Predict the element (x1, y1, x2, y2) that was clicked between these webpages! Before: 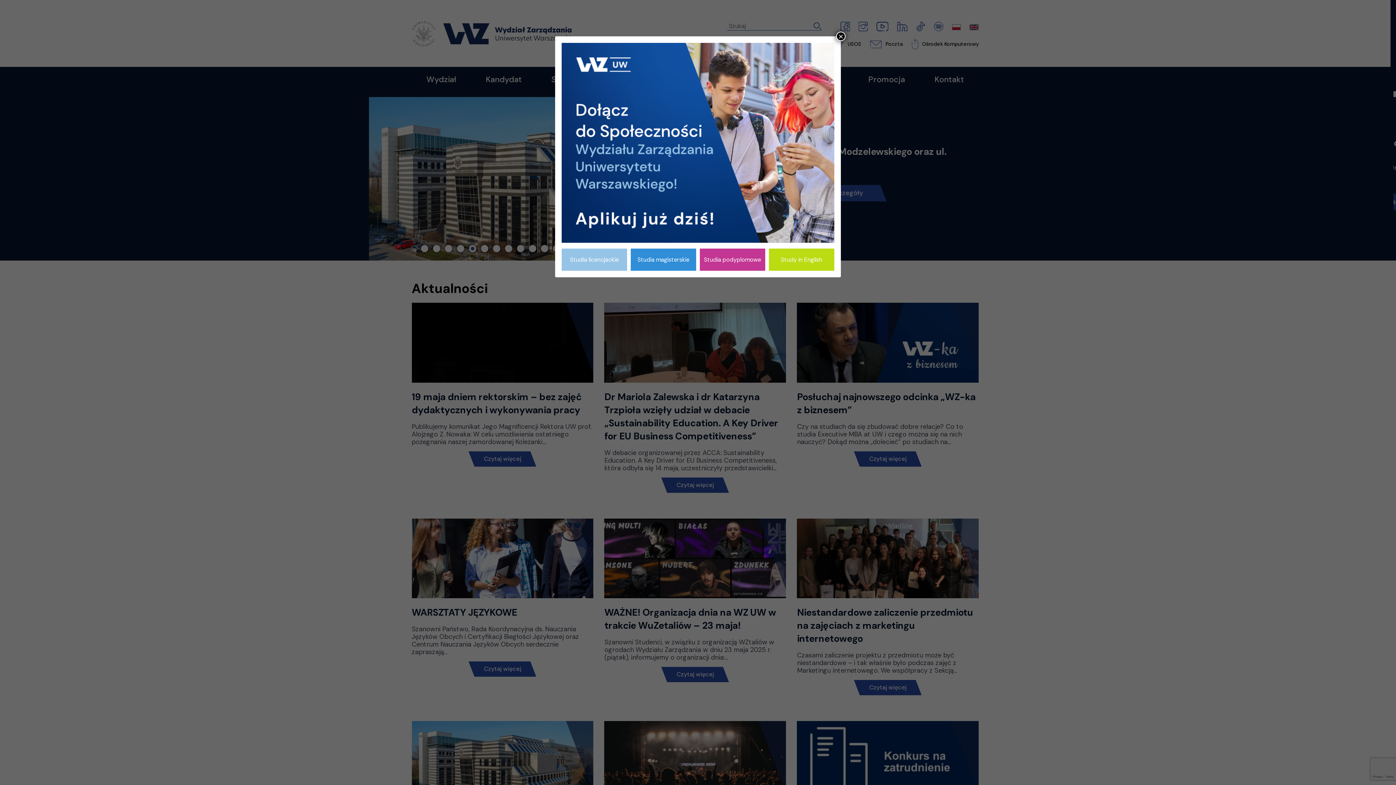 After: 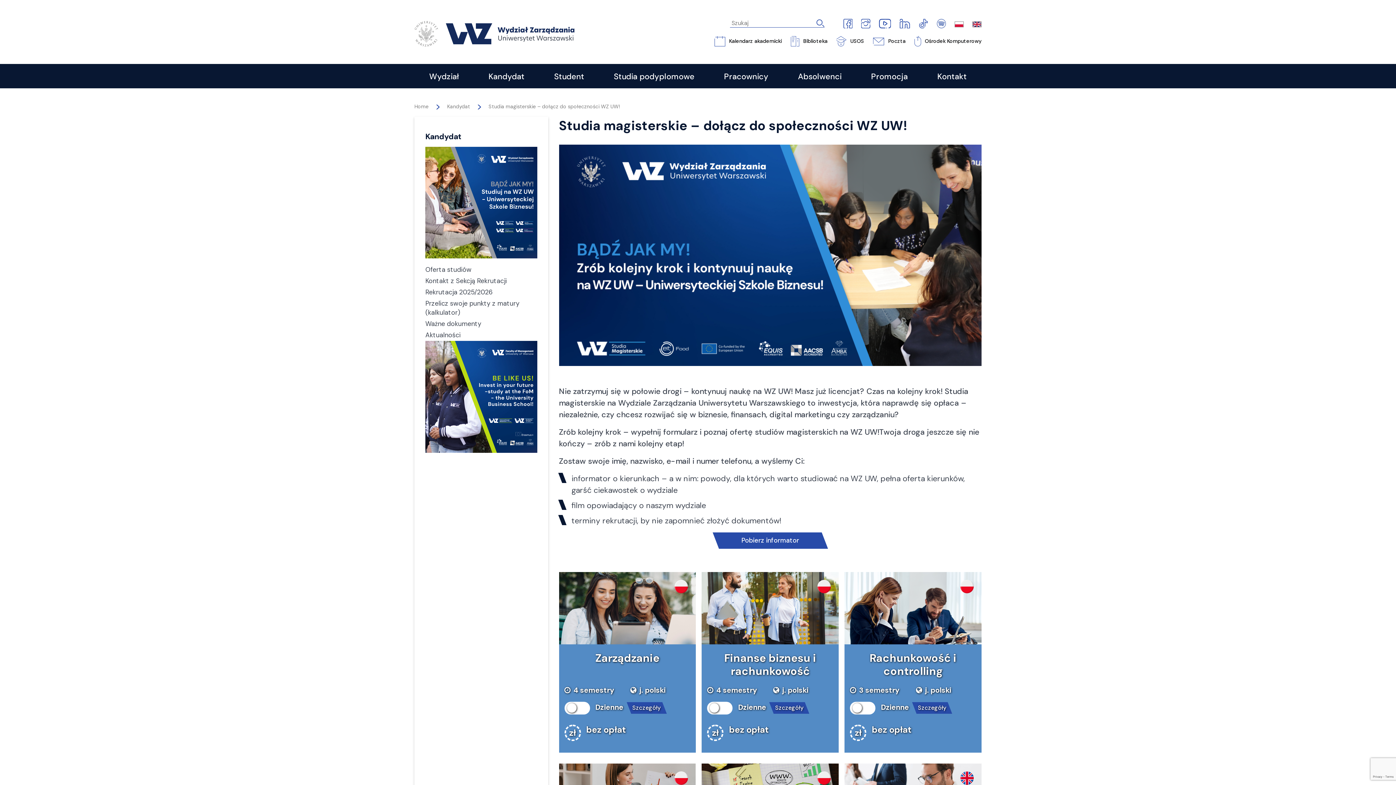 Action: label: Studia magisterskie bbox: (630, 248, 696, 270)